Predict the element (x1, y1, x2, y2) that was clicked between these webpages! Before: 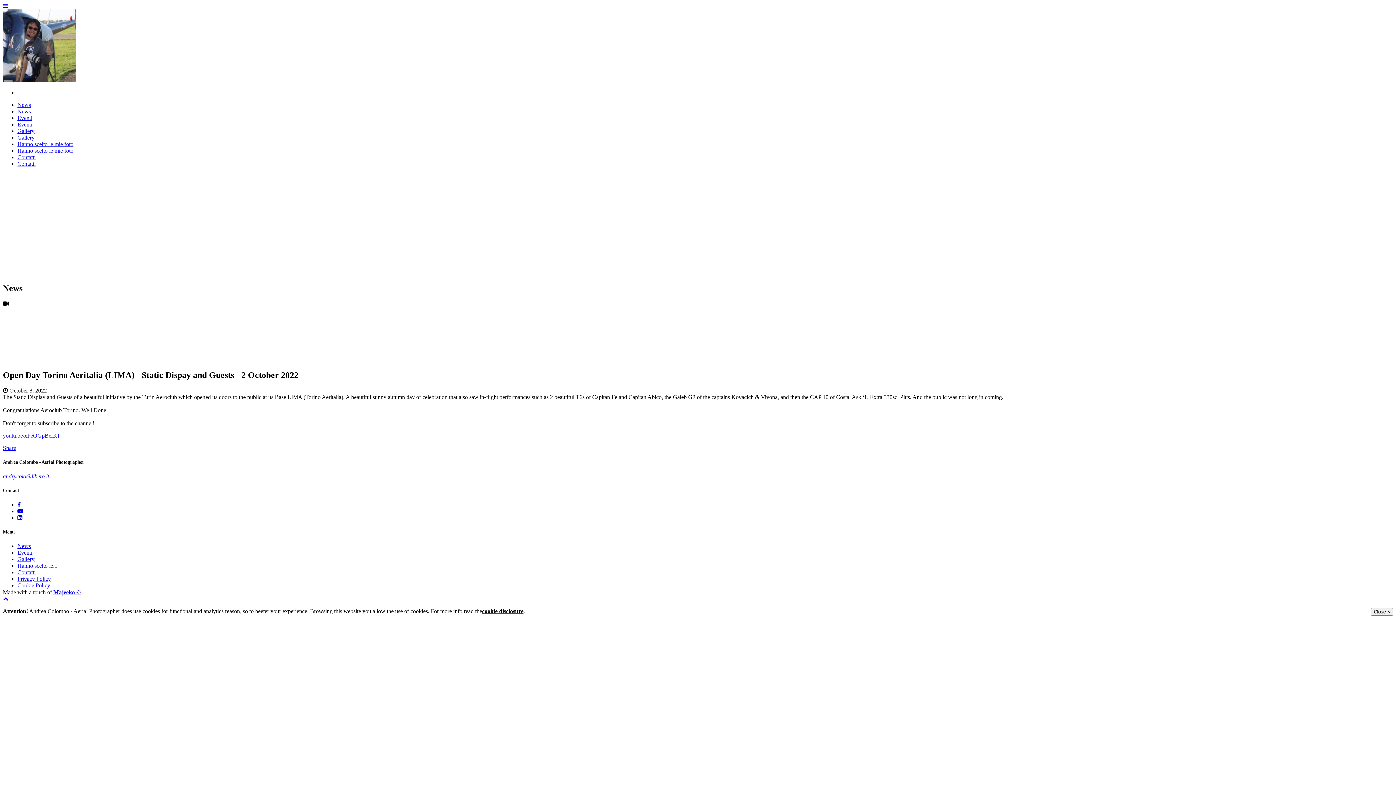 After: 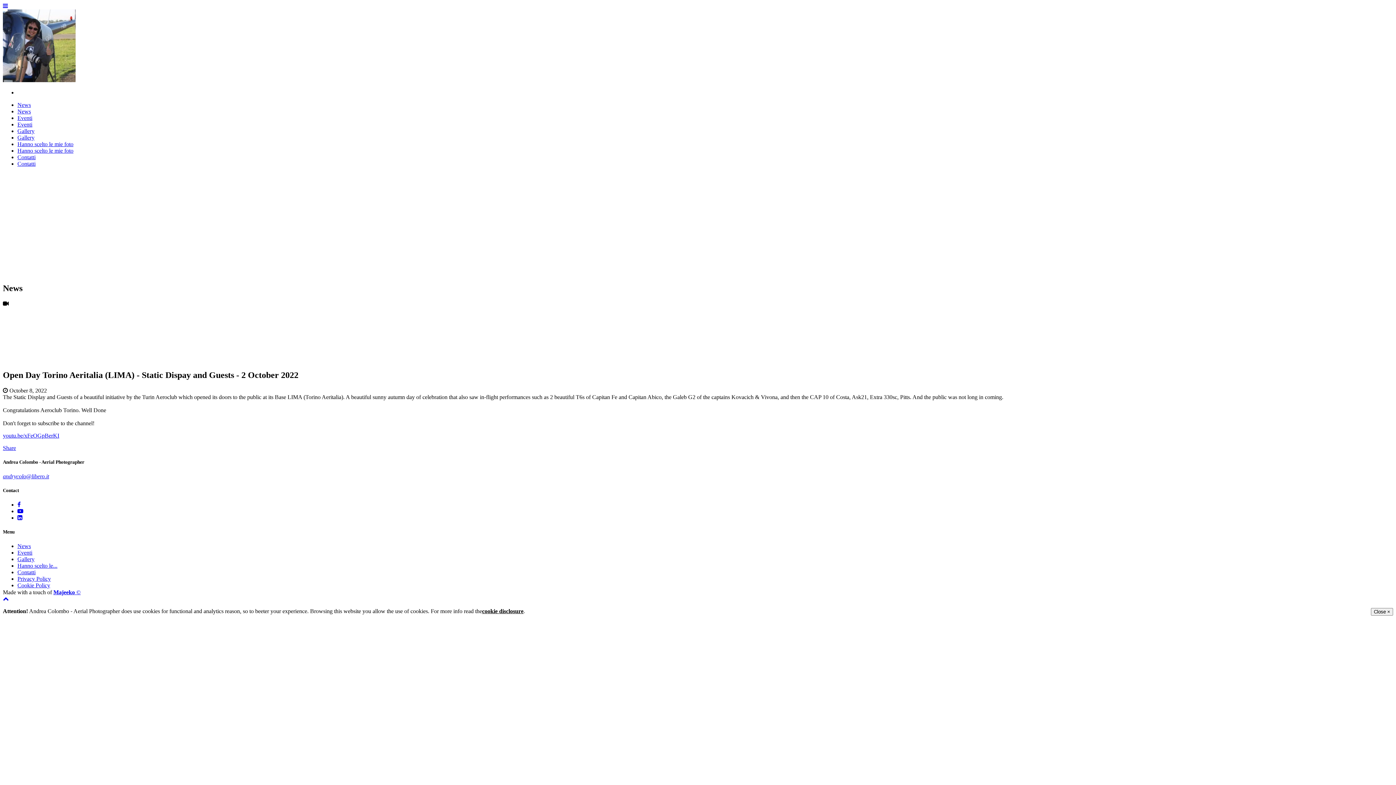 Action: bbox: (2, 596, 8, 602)